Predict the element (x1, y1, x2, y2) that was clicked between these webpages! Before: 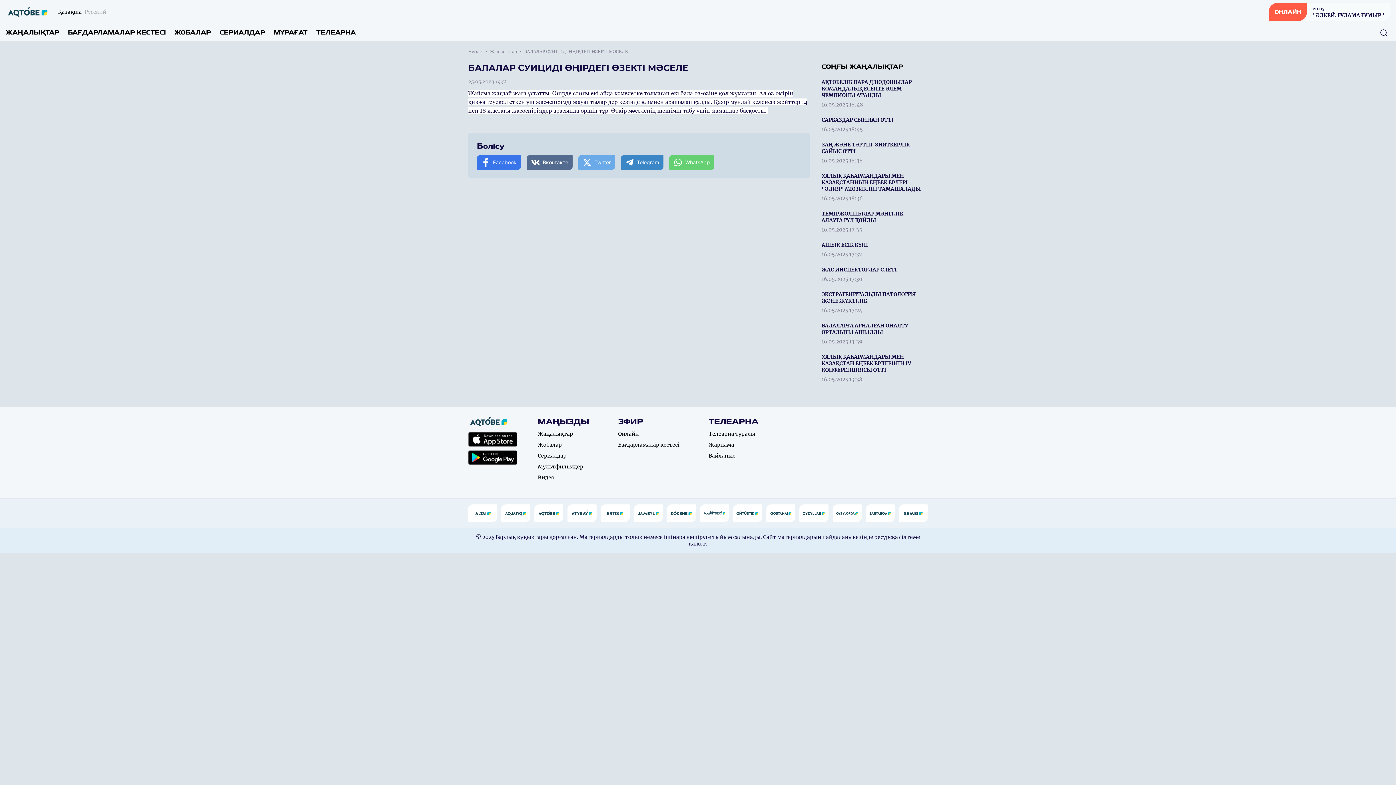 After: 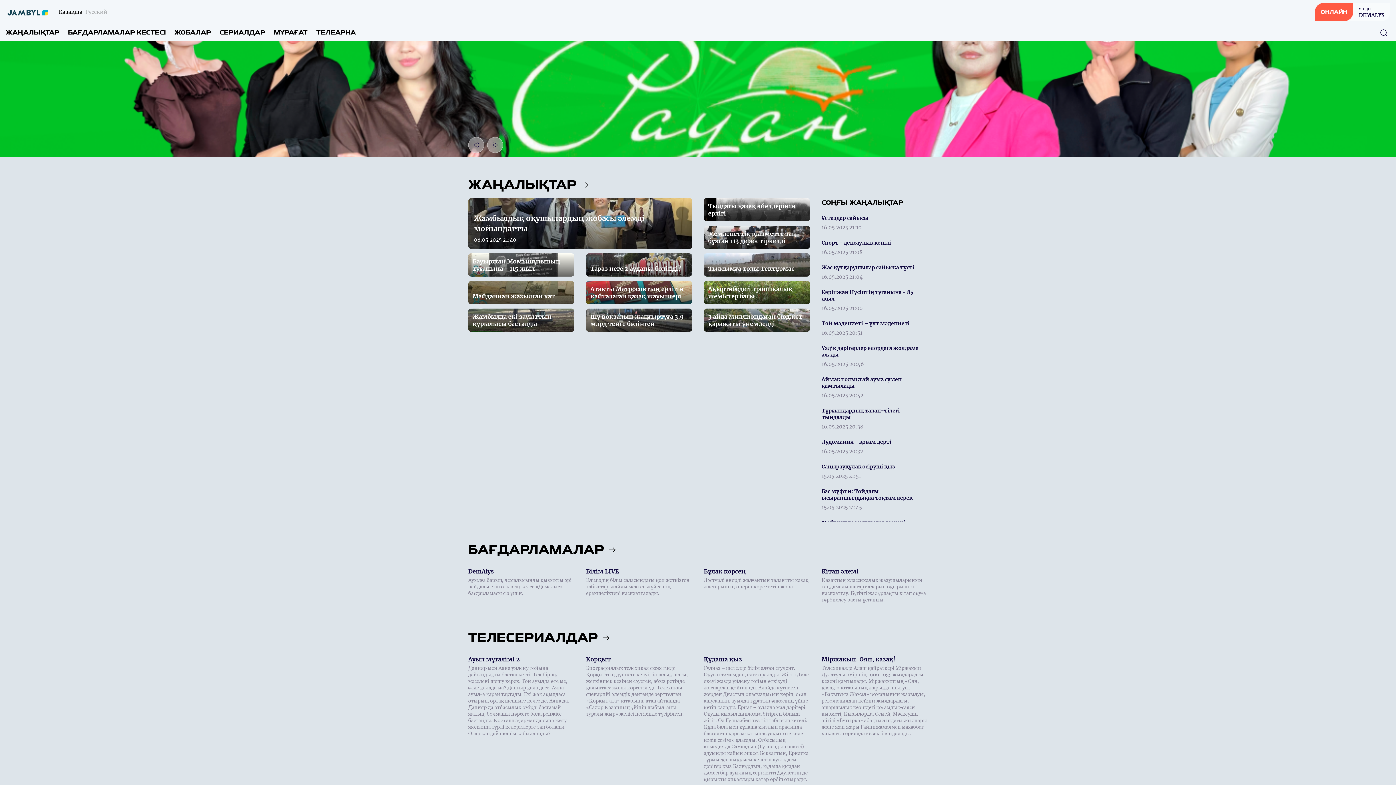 Action: bbox: (634, 504, 662, 522)